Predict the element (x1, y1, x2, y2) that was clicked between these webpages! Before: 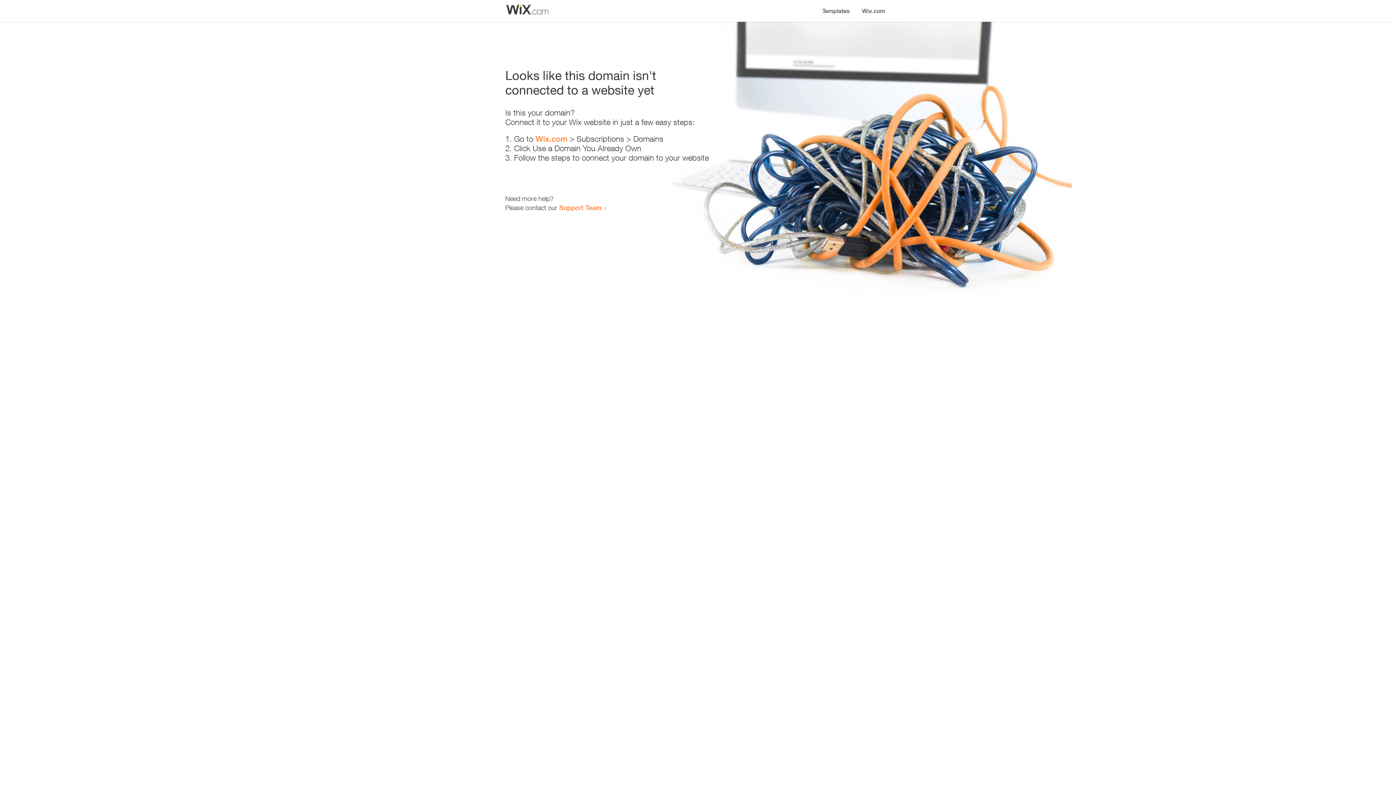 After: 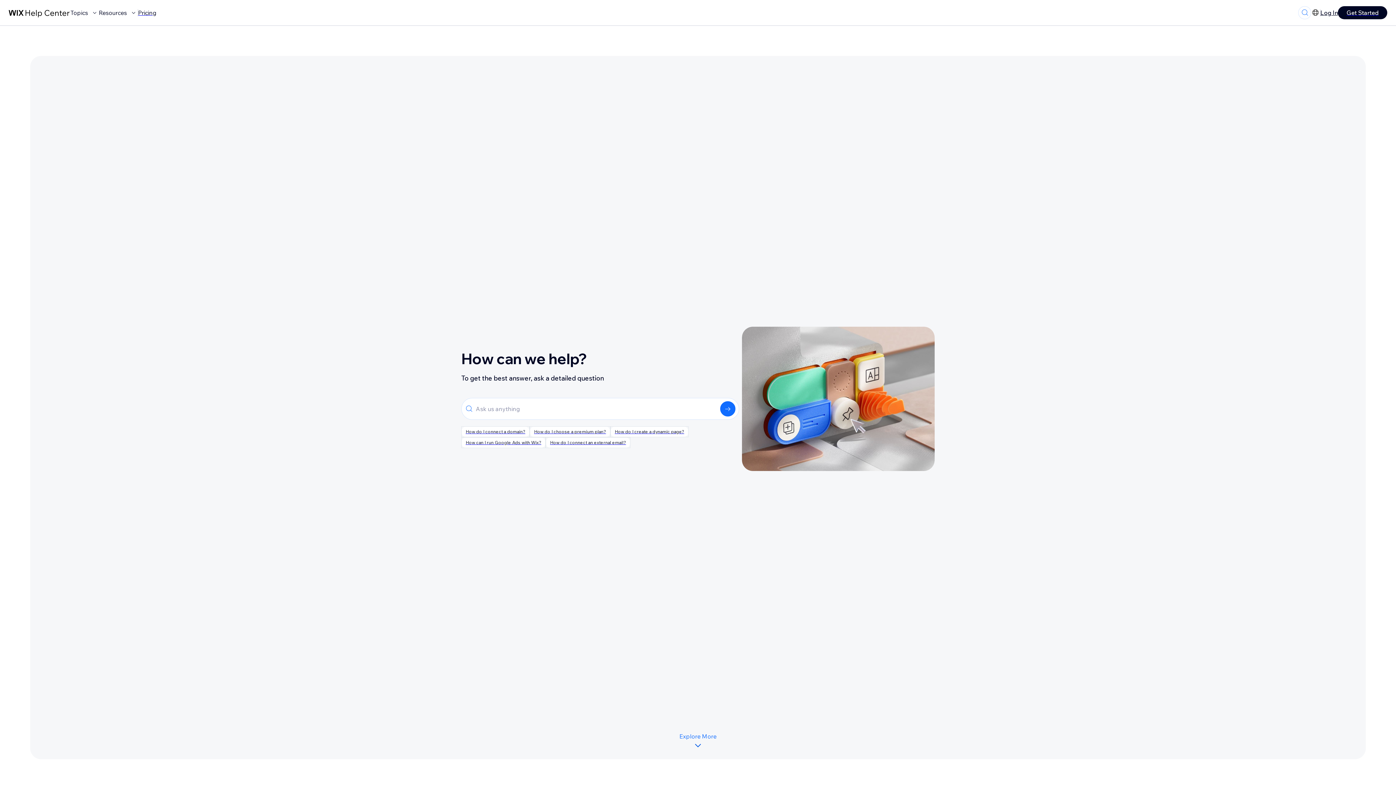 Action: bbox: (559, 203, 601, 211) label: Support Team